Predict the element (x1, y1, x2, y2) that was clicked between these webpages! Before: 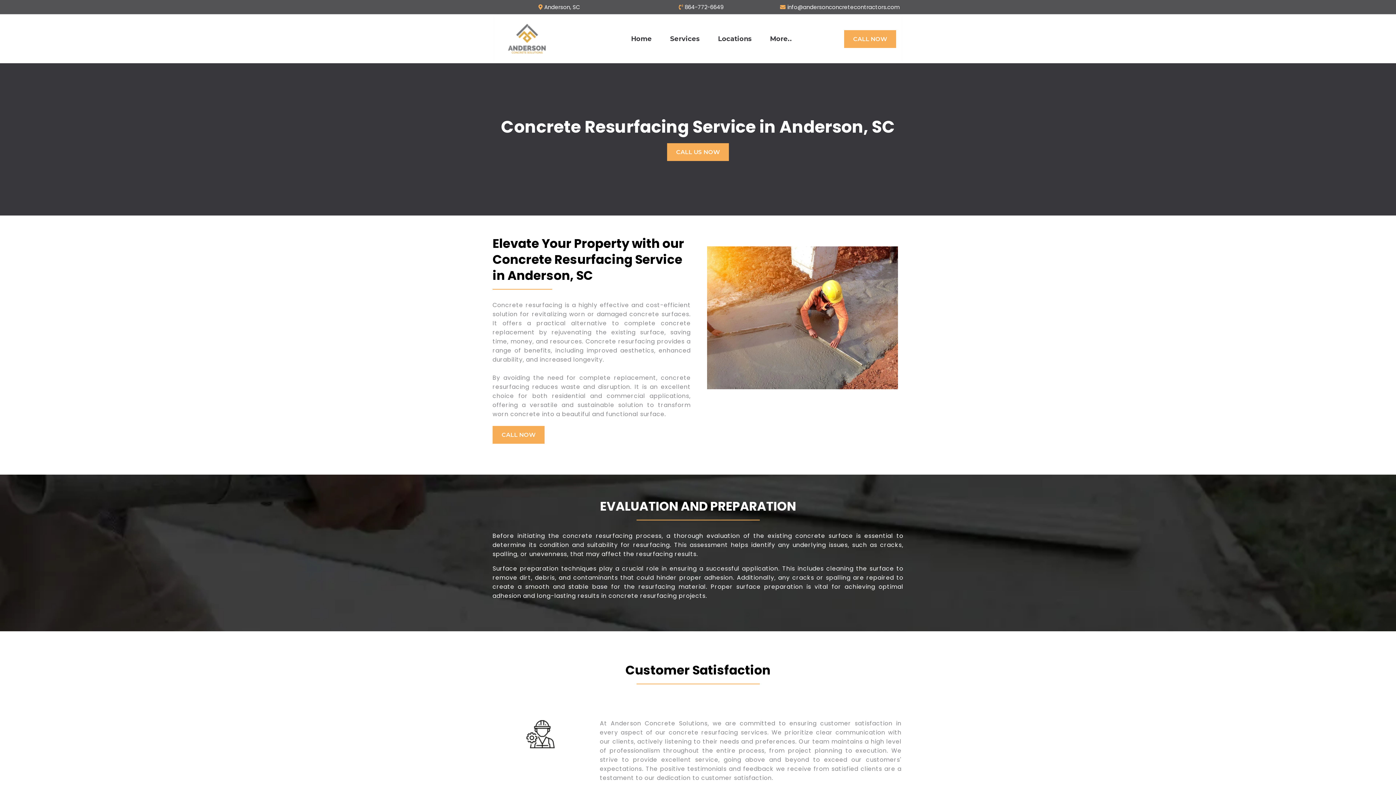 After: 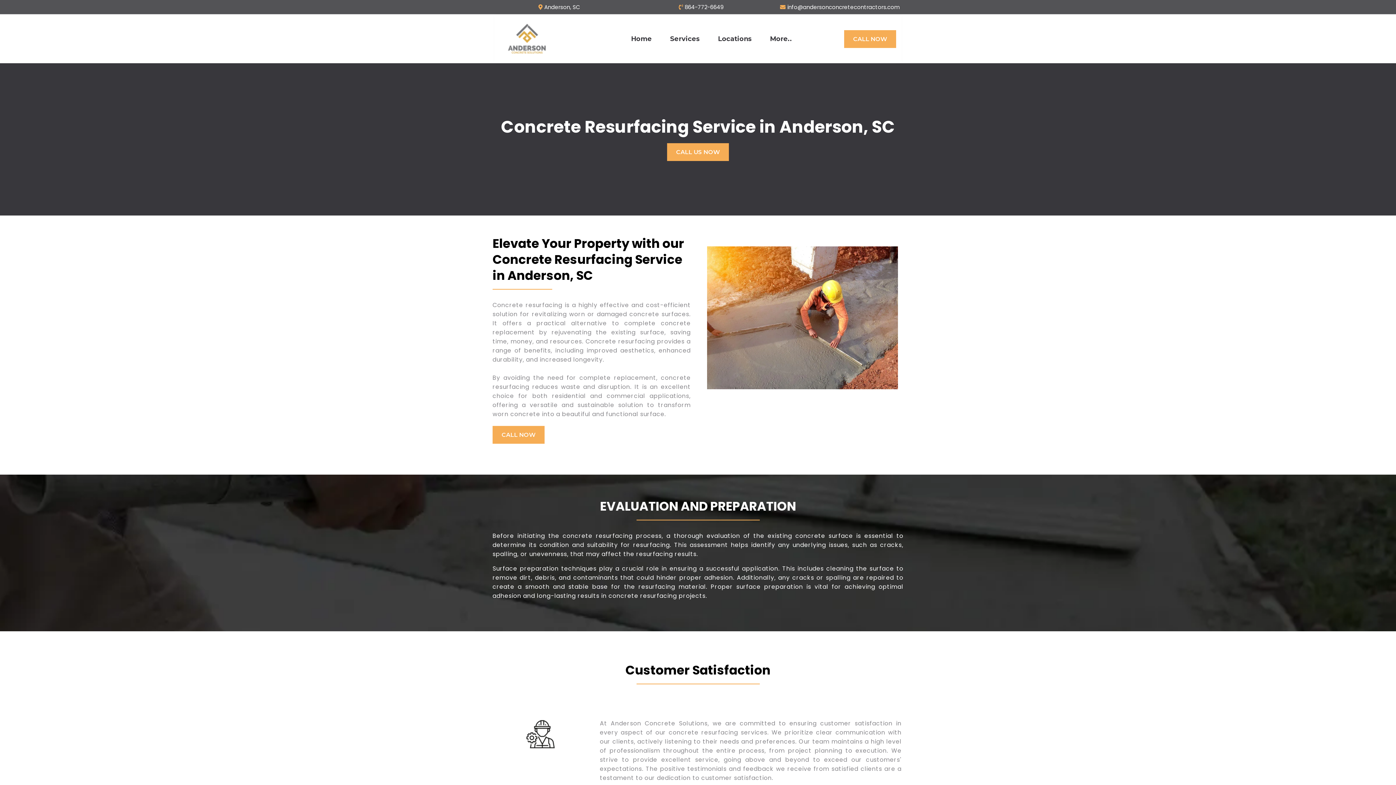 Action: bbox: (844, 30, 896, 47) label: CALL NOW 